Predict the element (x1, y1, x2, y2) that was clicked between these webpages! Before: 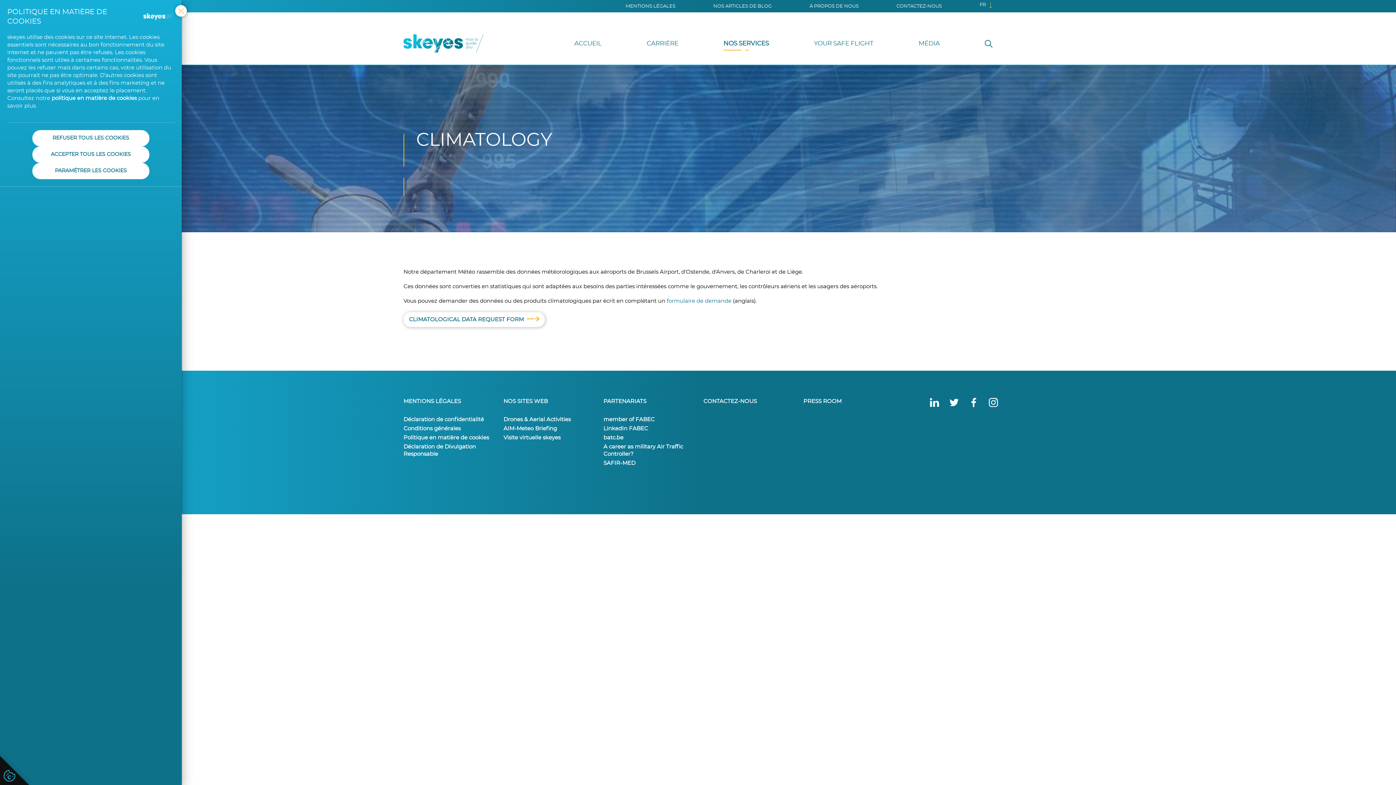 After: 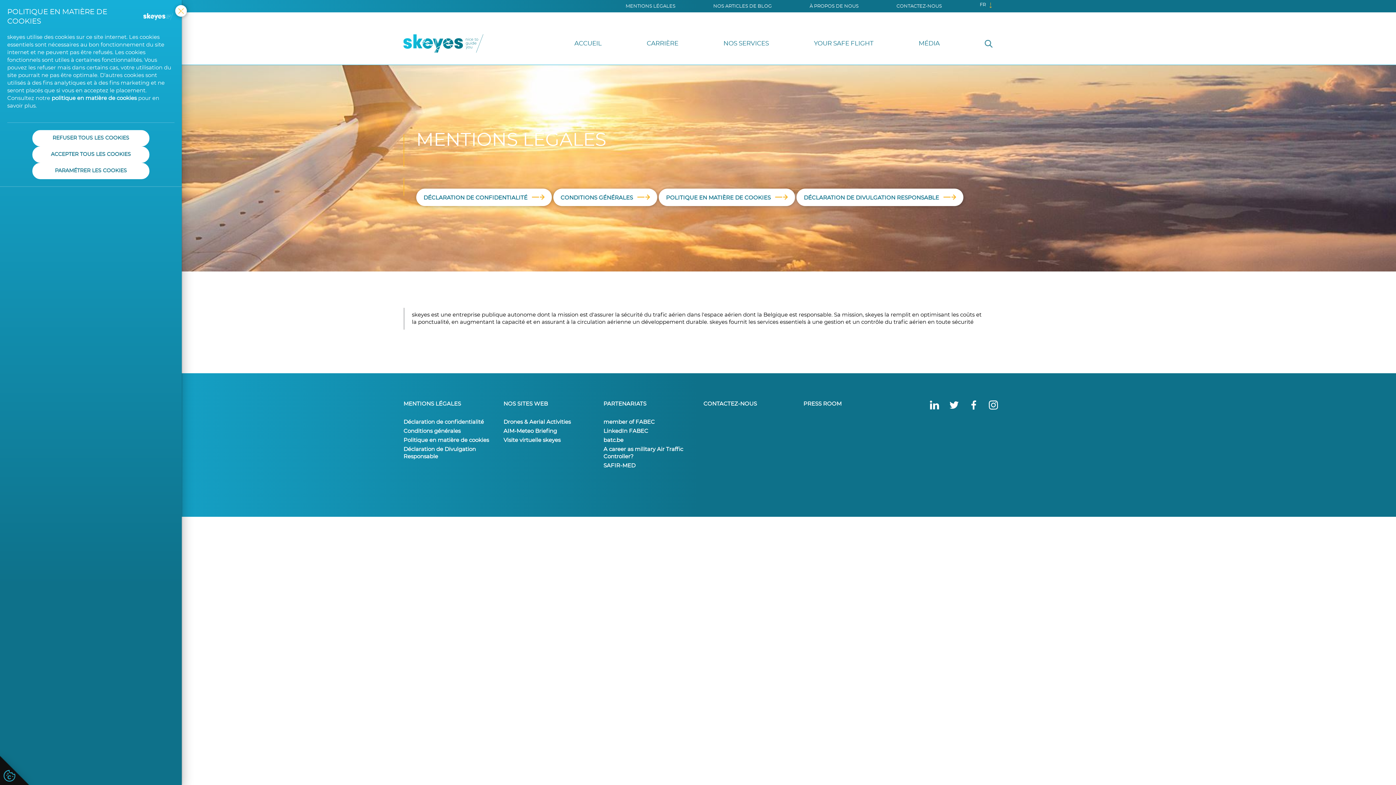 Action: bbox: (625, 4, 675, 8) label: MENTIONS LÉGALES